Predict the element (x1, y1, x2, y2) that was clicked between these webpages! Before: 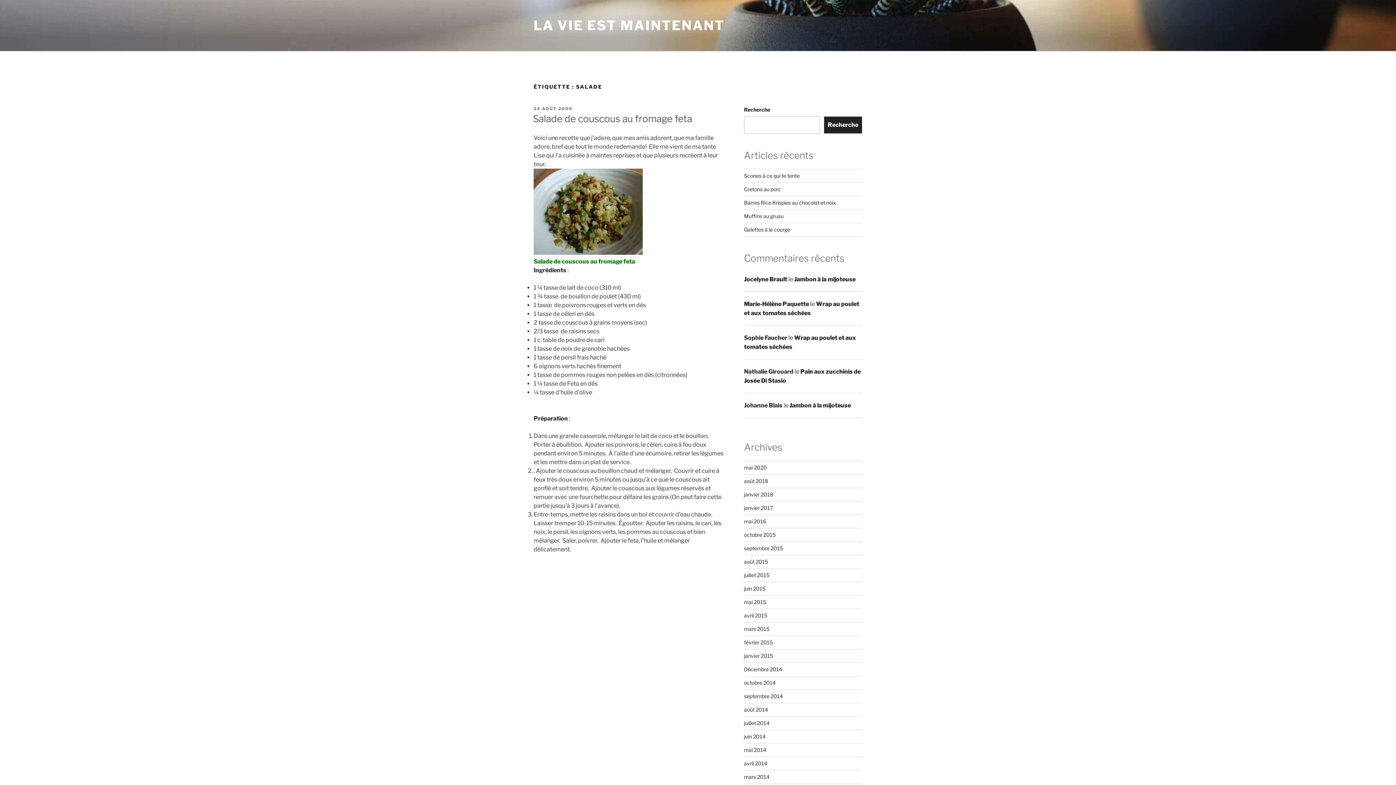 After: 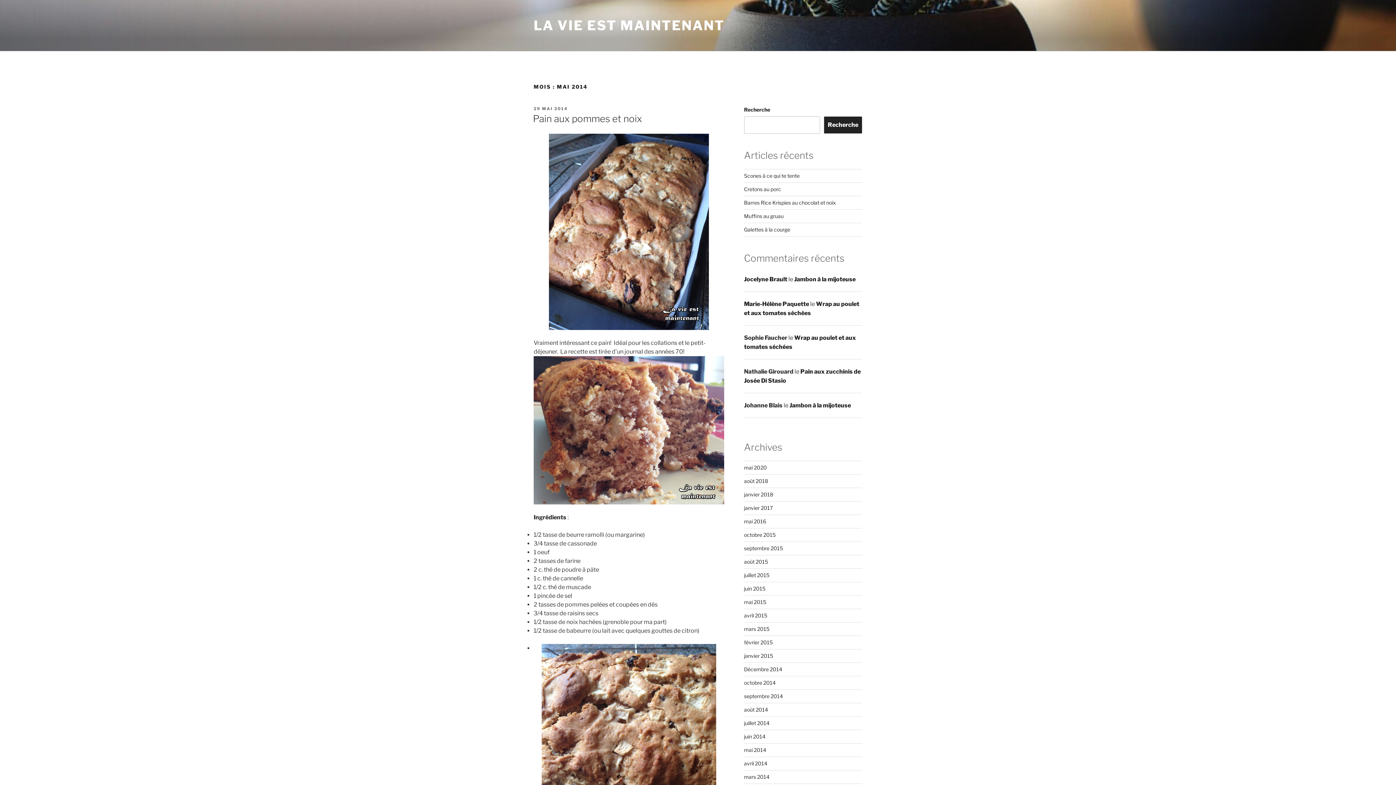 Action: label: mai 2014 bbox: (744, 747, 766, 753)